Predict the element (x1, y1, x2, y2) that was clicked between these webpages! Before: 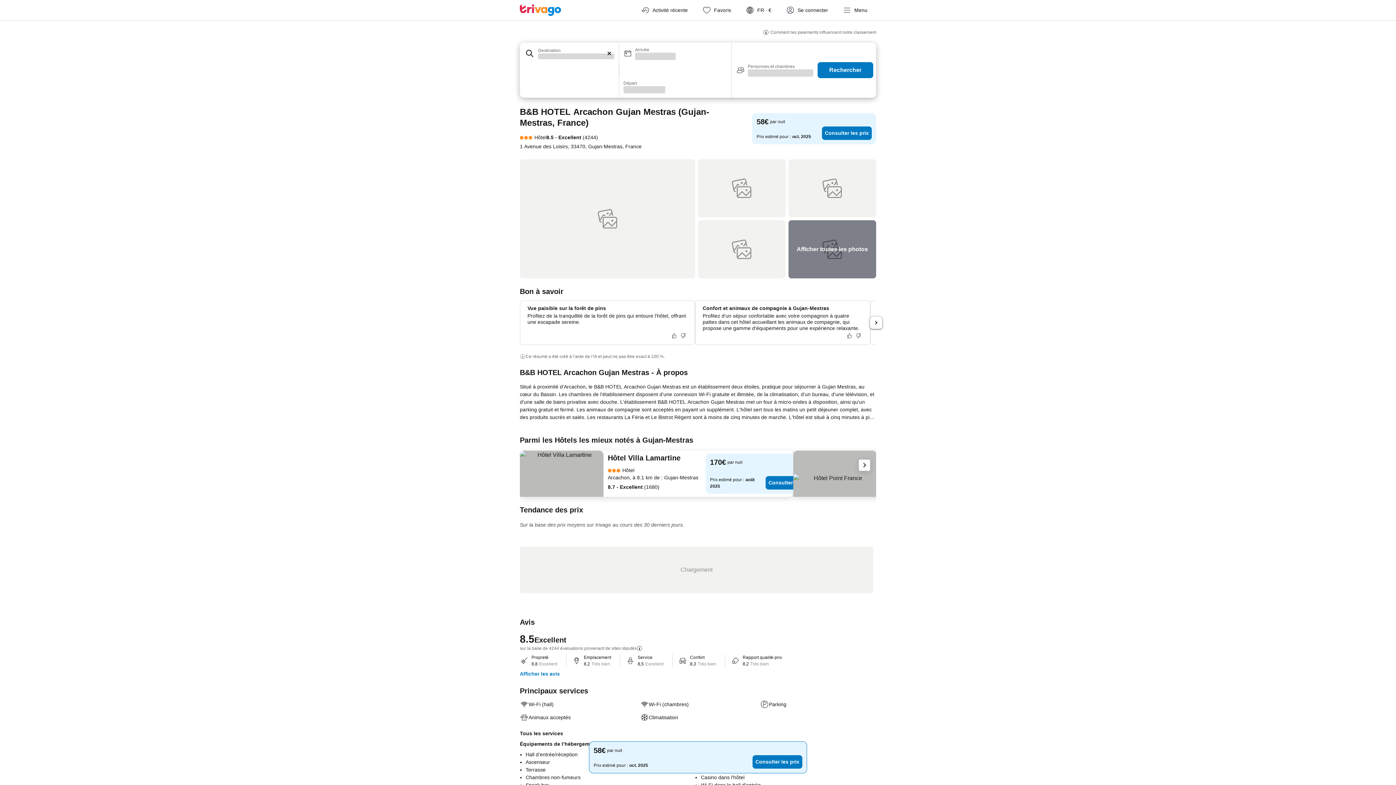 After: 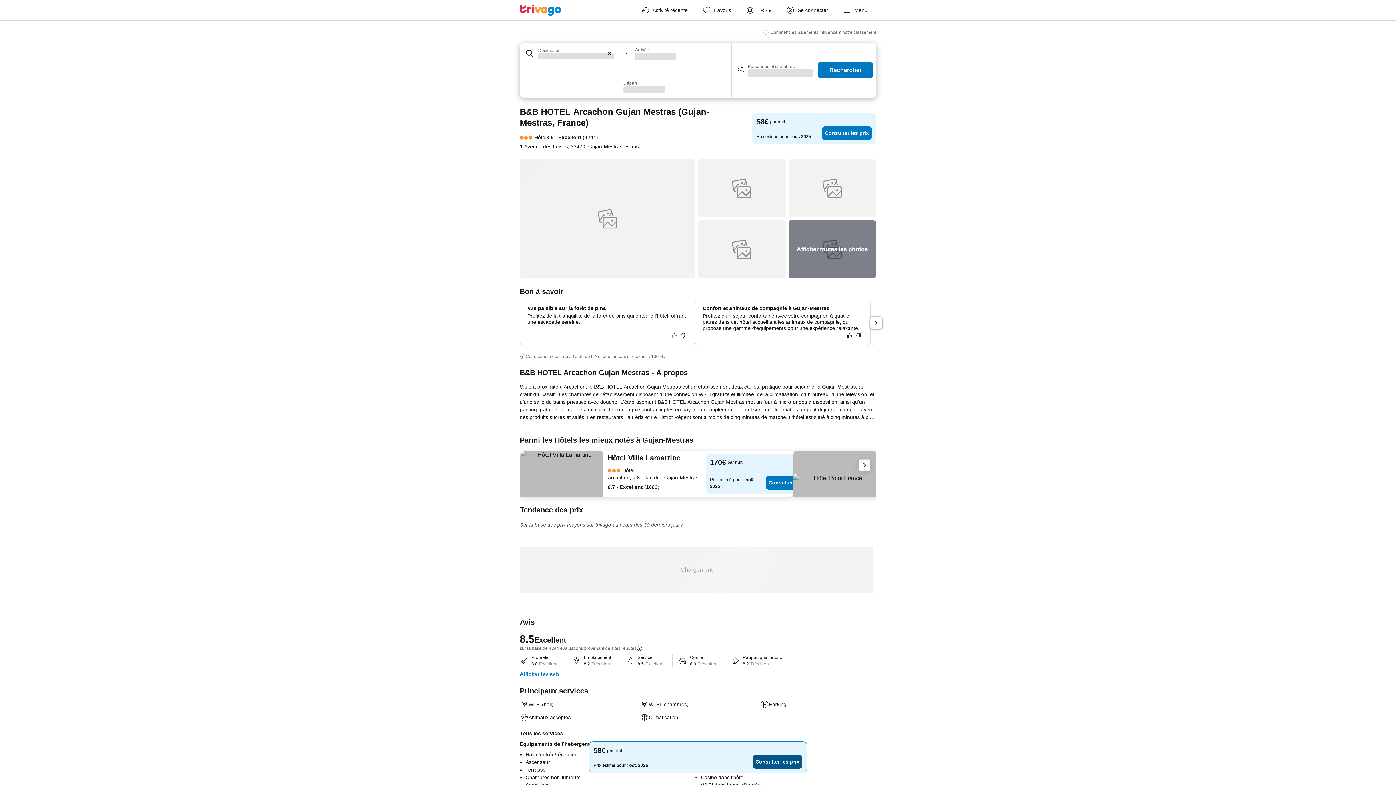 Action: bbox: (752, 755, 802, 769) label: Consulter les prix